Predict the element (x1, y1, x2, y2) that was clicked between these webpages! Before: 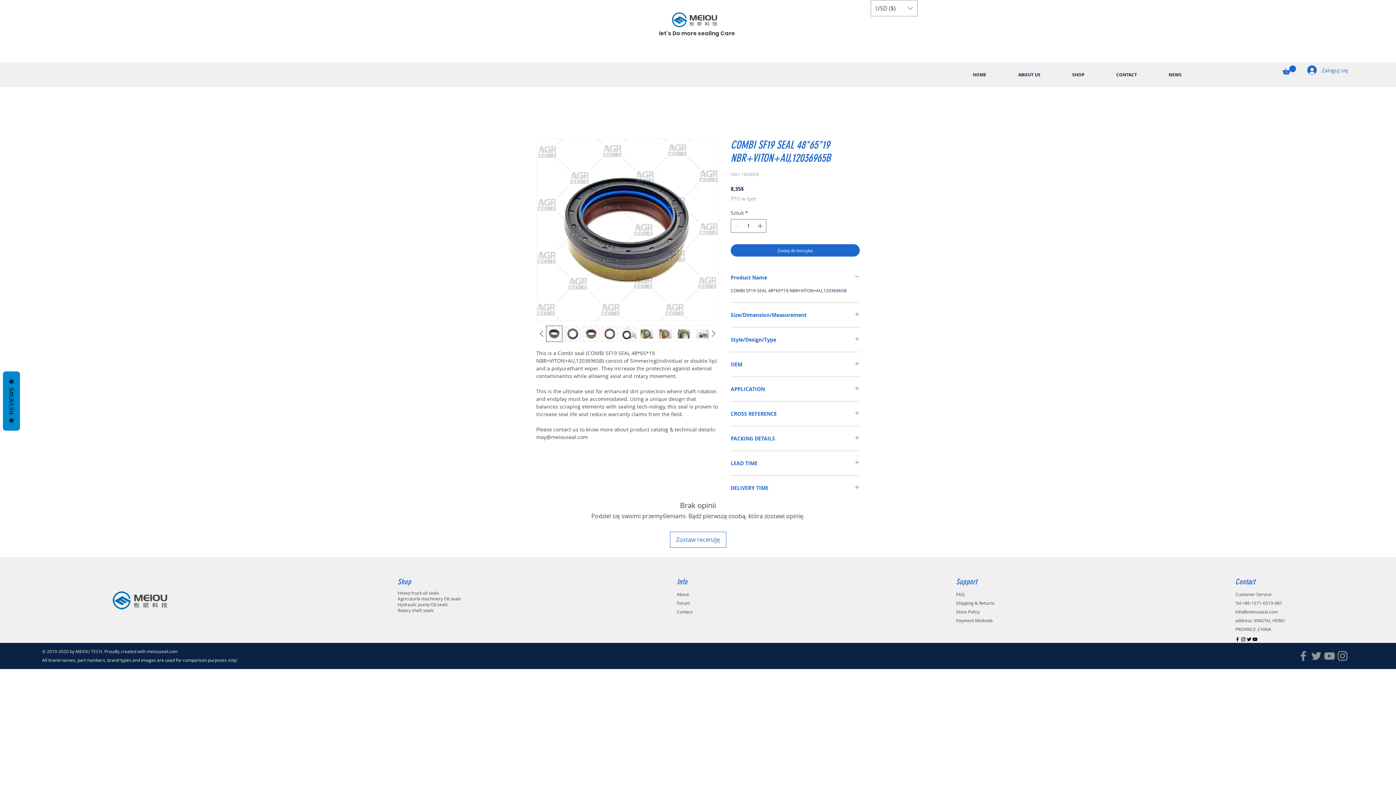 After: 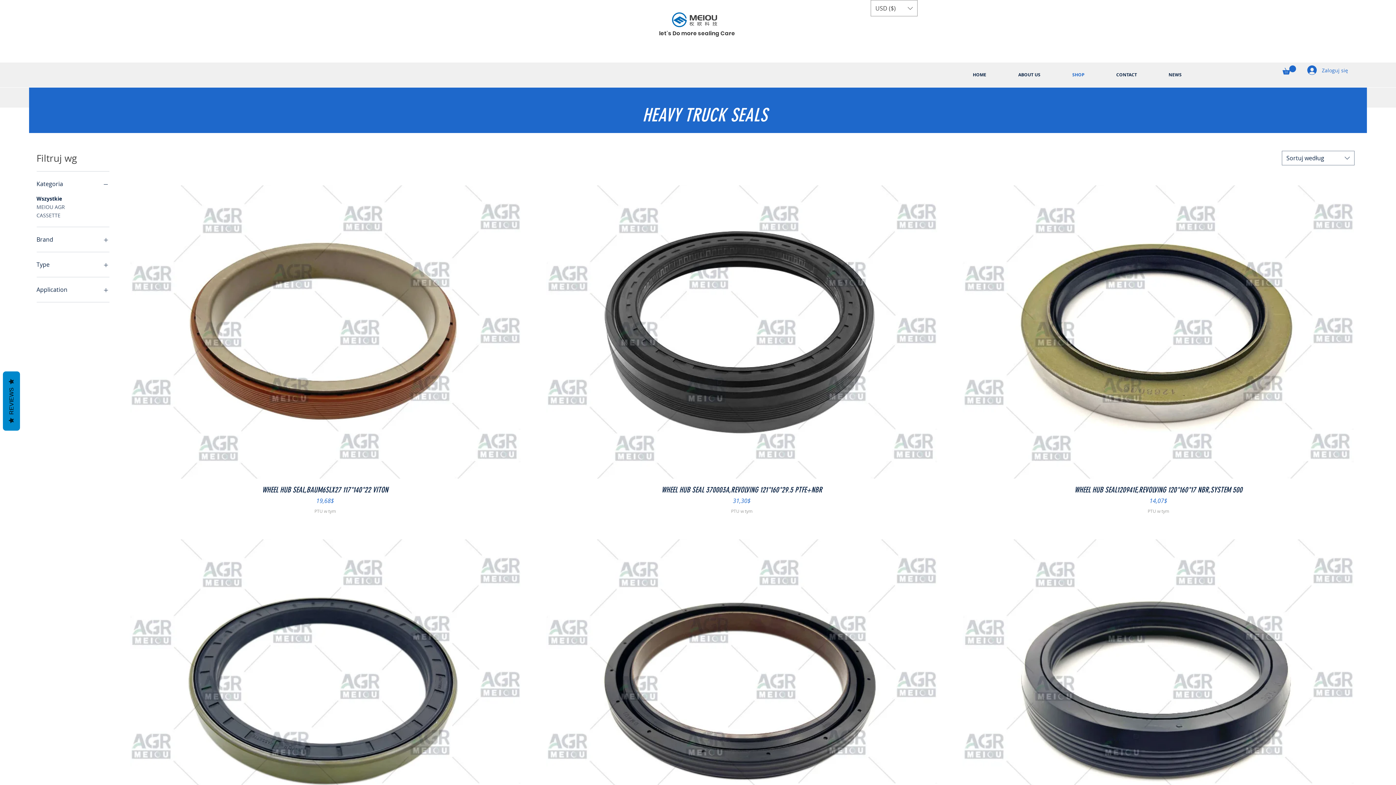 Action: bbox: (397, 590, 439, 595) label: Heavy truck oil seals